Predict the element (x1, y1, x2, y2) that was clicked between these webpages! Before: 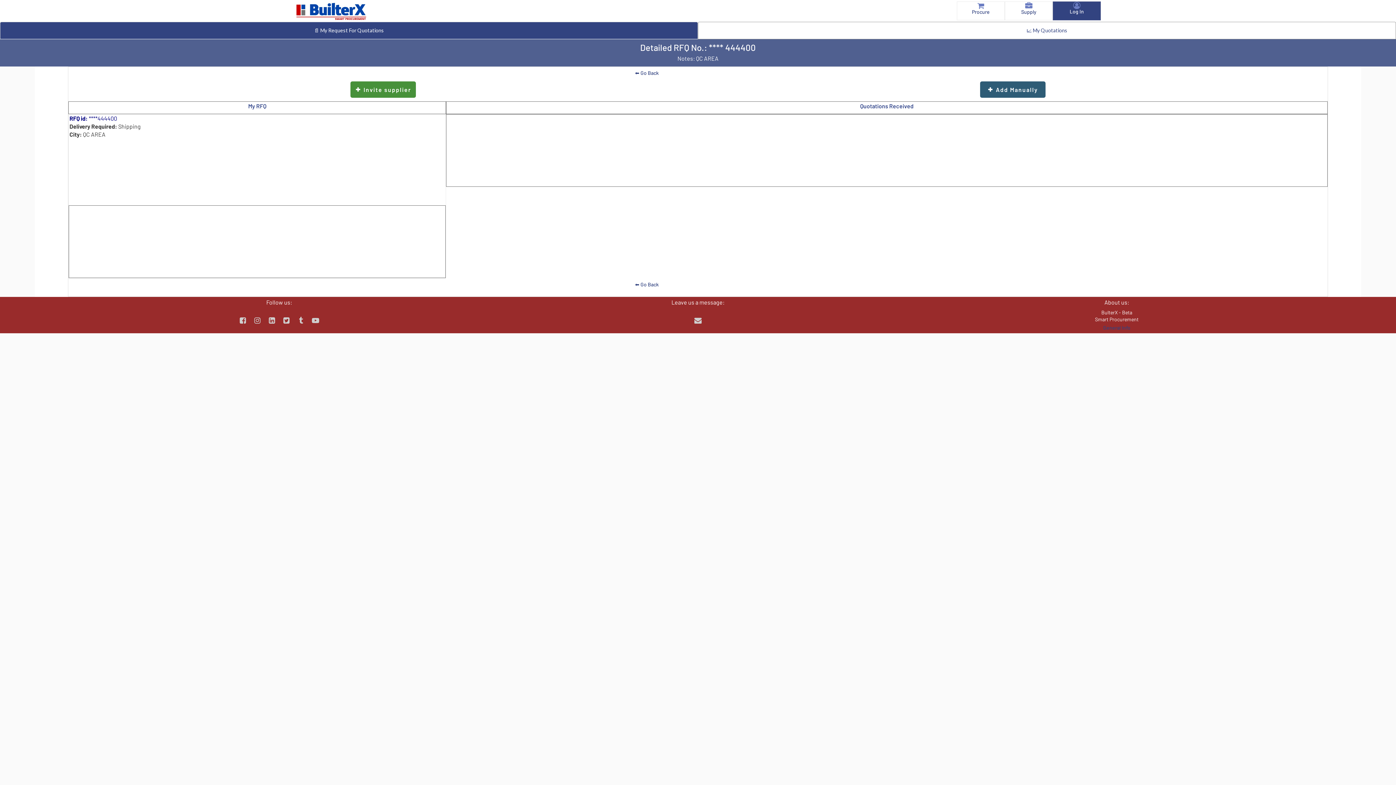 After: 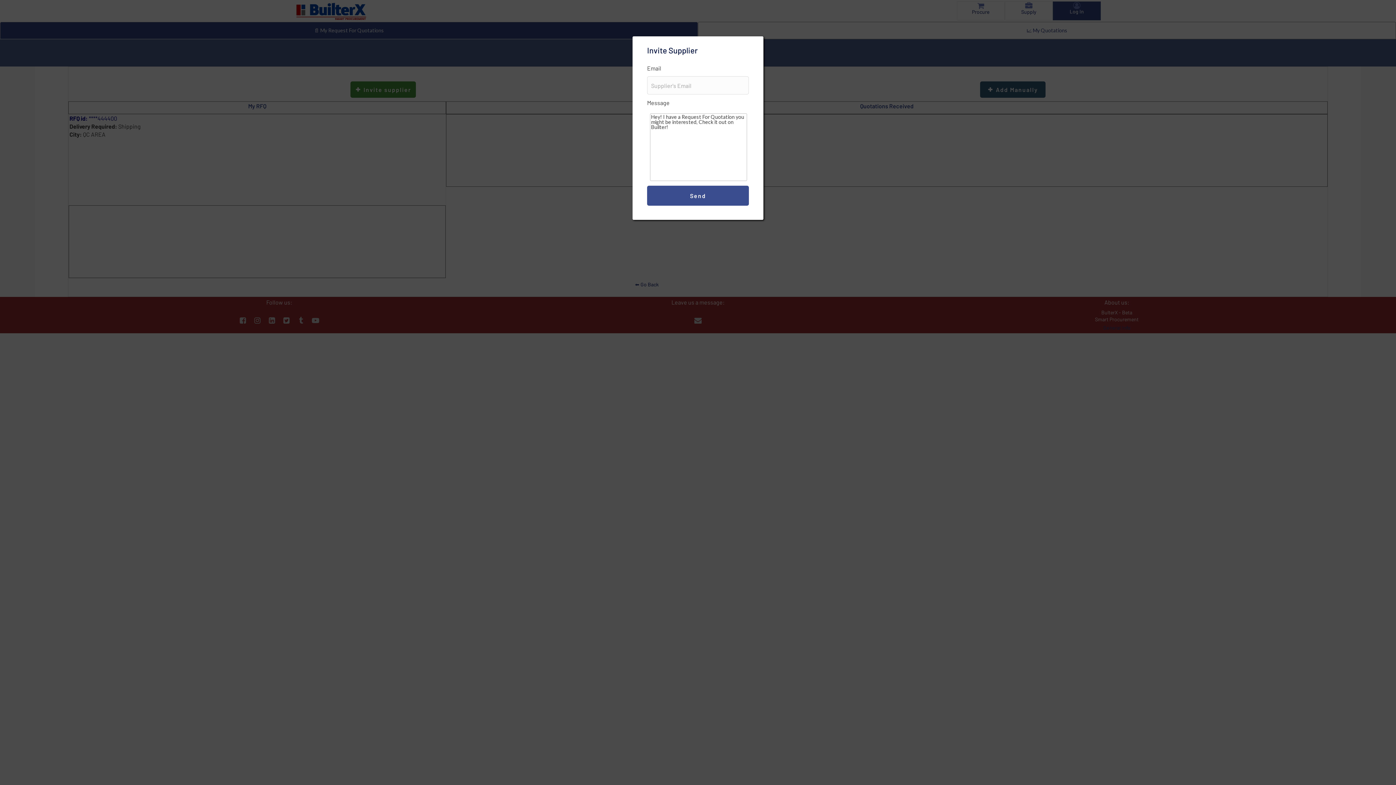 Action: bbox: (350, 81, 416, 97) label: ➕ Invite supplier